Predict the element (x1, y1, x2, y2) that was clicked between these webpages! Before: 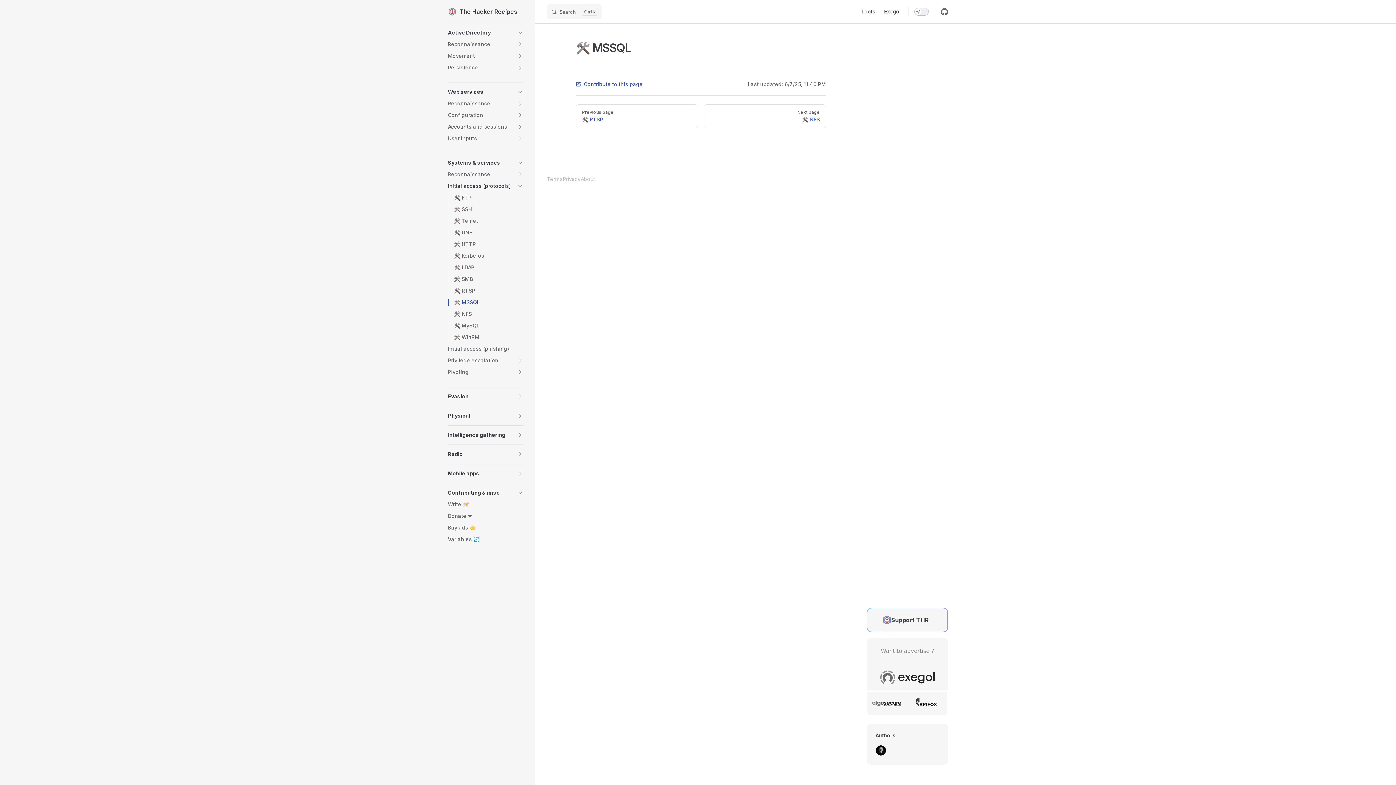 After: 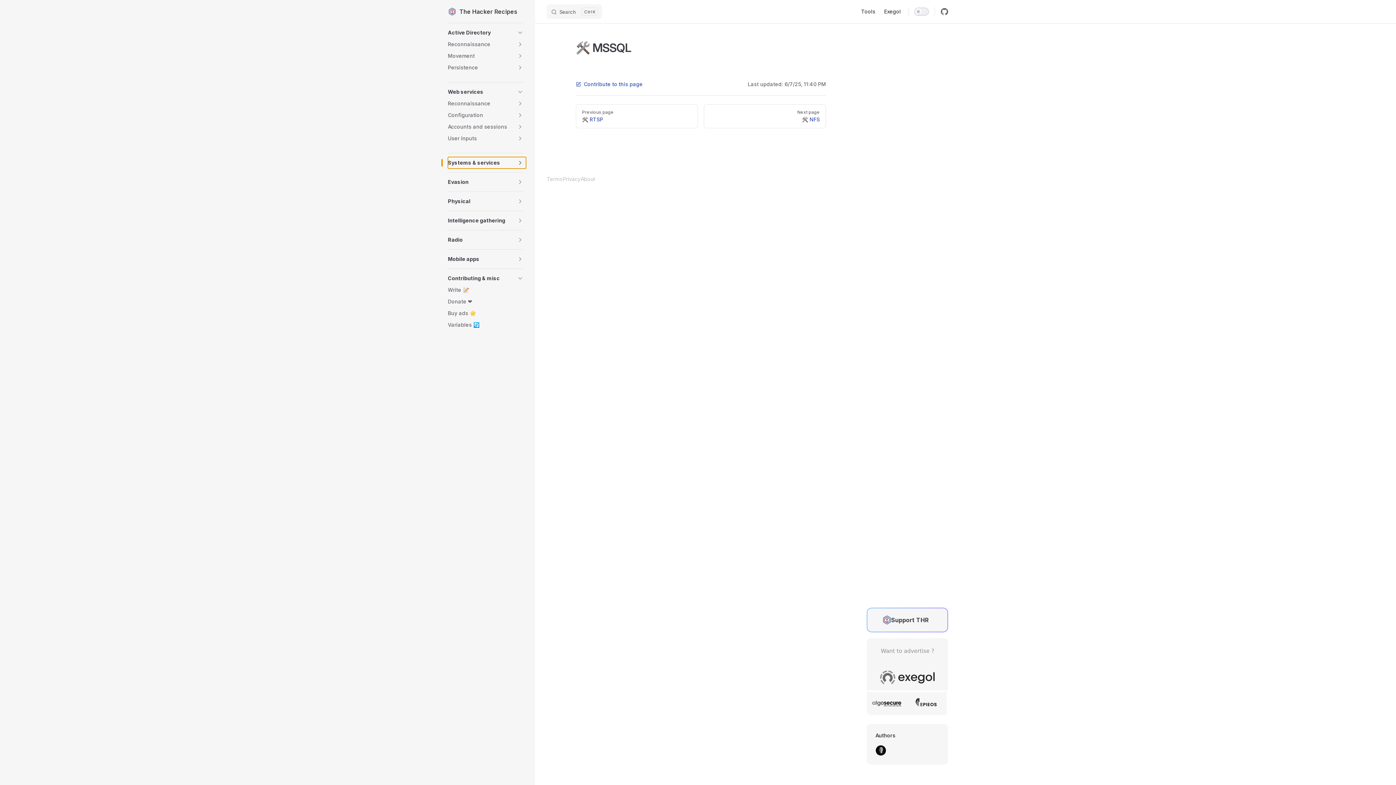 Action: bbox: (448, 157, 523, 168) label: Systems & services